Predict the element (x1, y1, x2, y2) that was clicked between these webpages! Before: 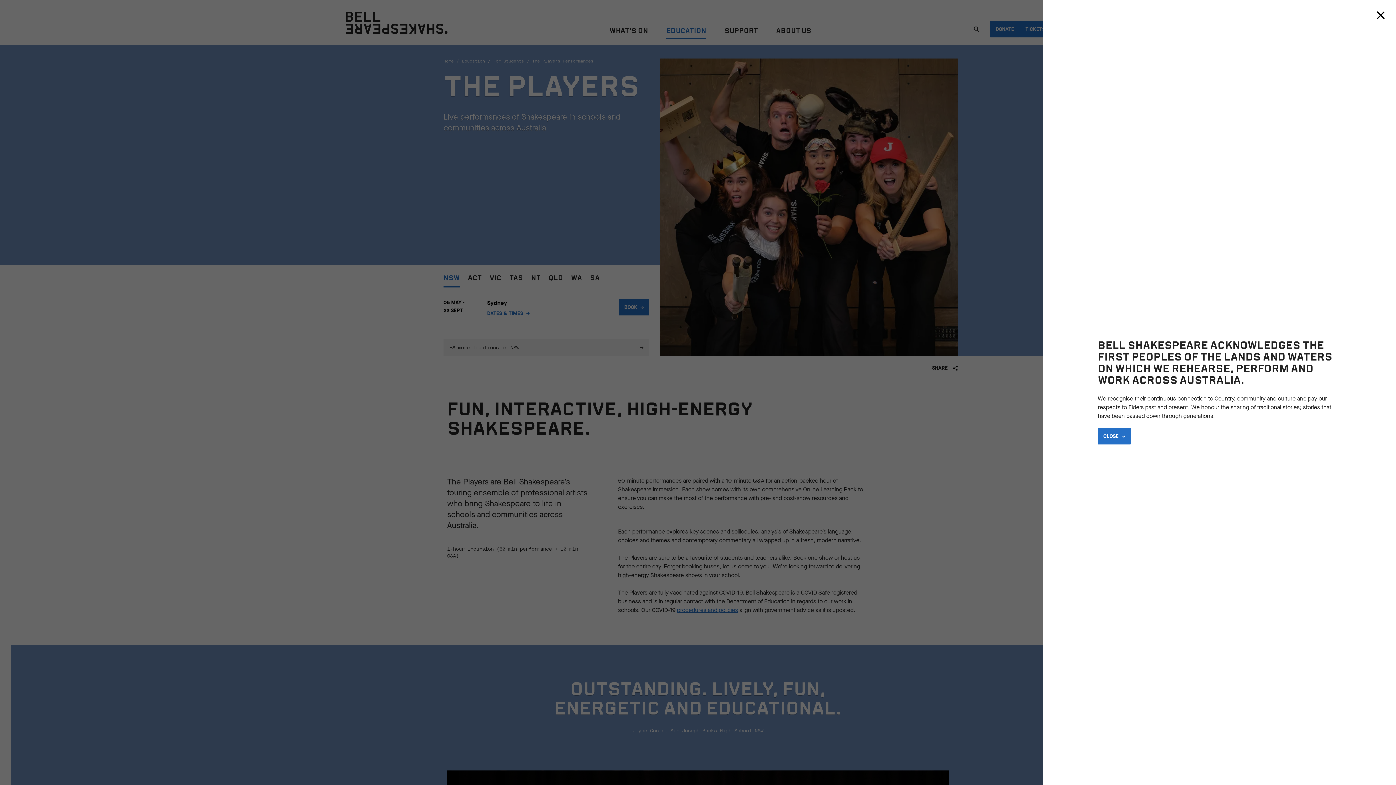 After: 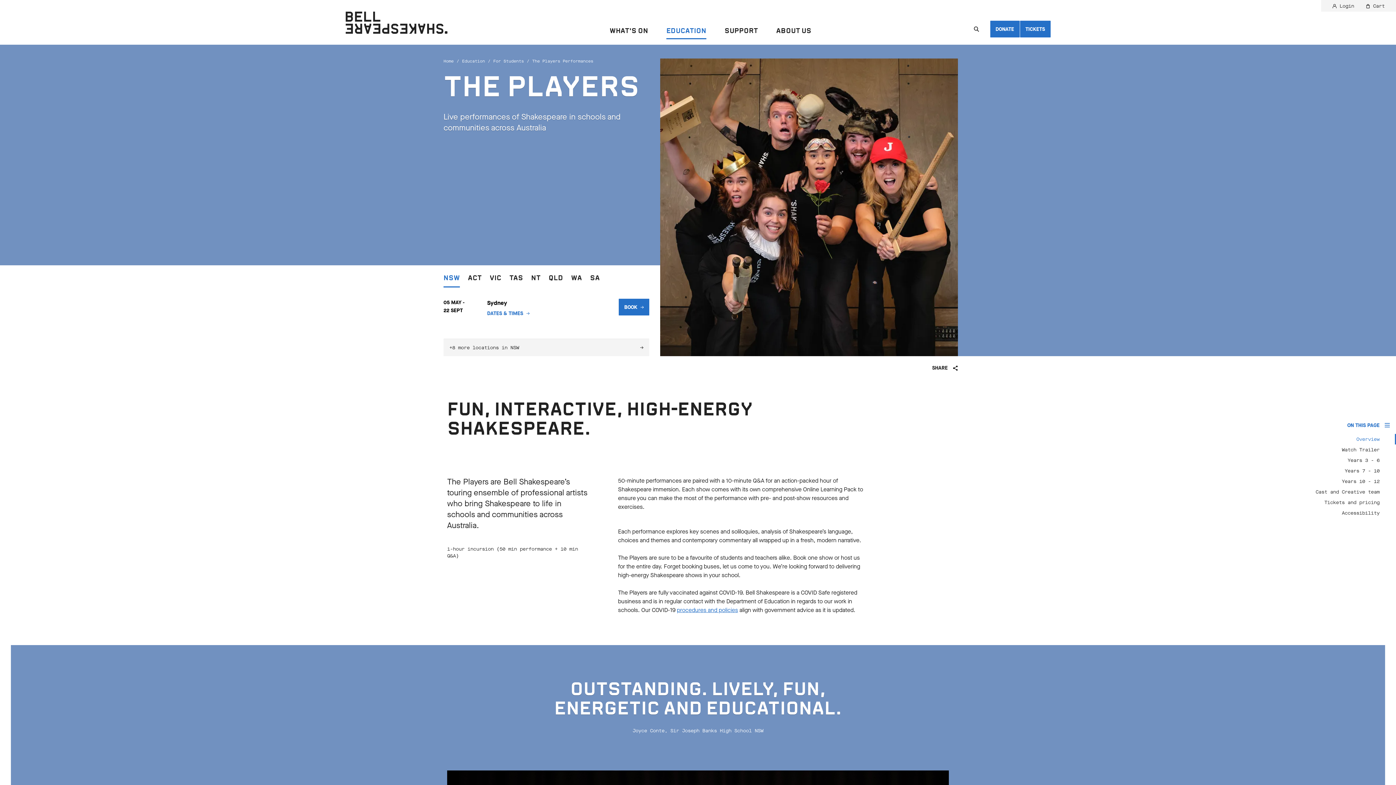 Action: label: Close modal bbox: (1374, 9, 1387, 21)